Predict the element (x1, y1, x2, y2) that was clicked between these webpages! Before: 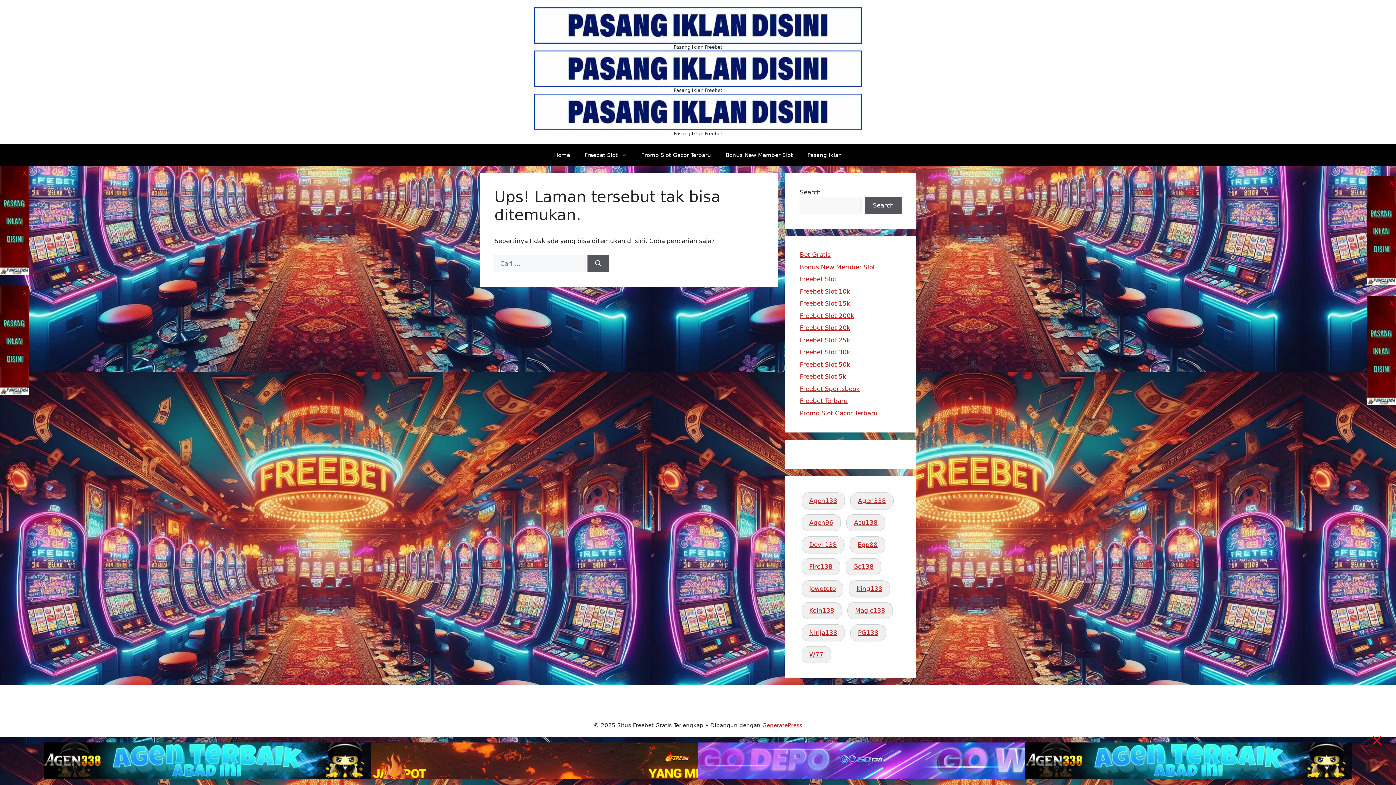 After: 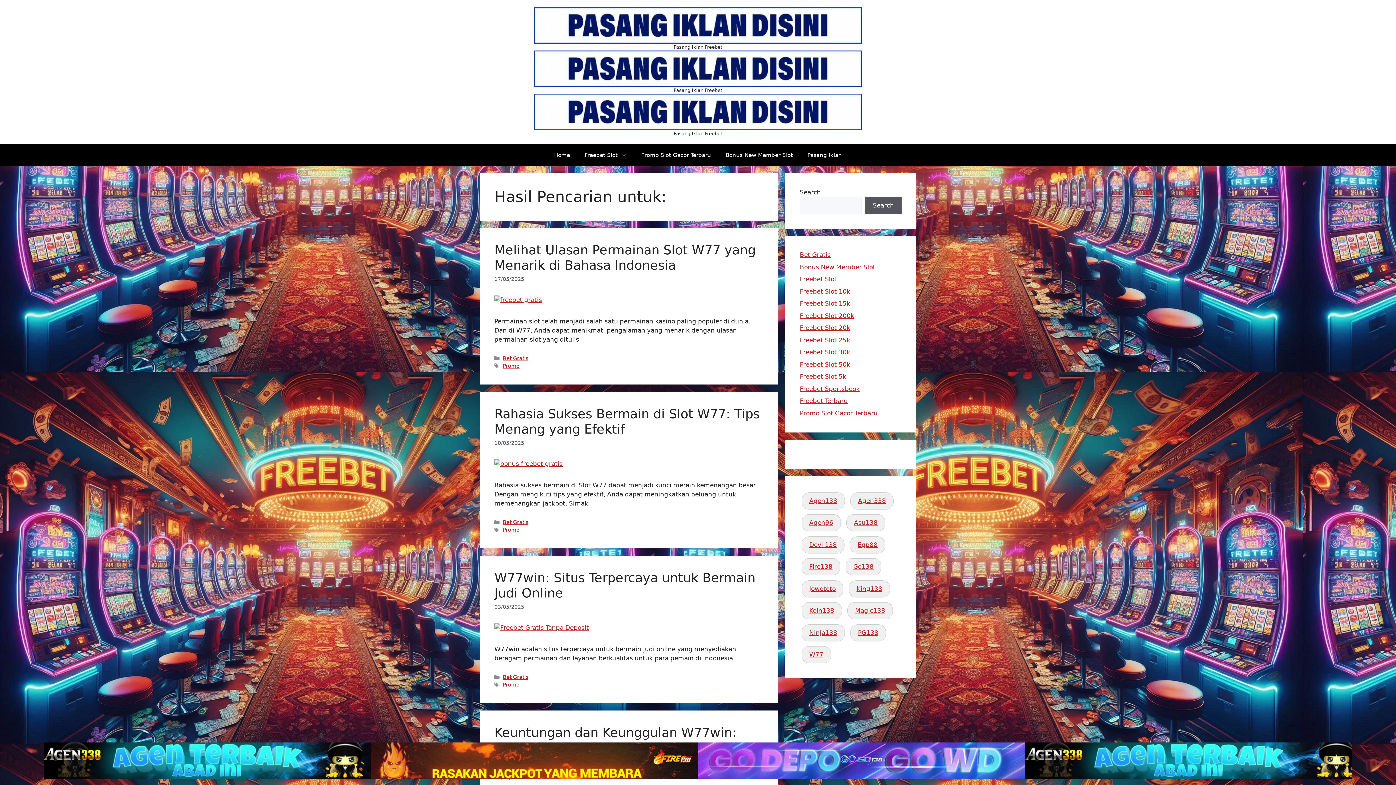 Action: label: Cari bbox: (587, 255, 609, 272)